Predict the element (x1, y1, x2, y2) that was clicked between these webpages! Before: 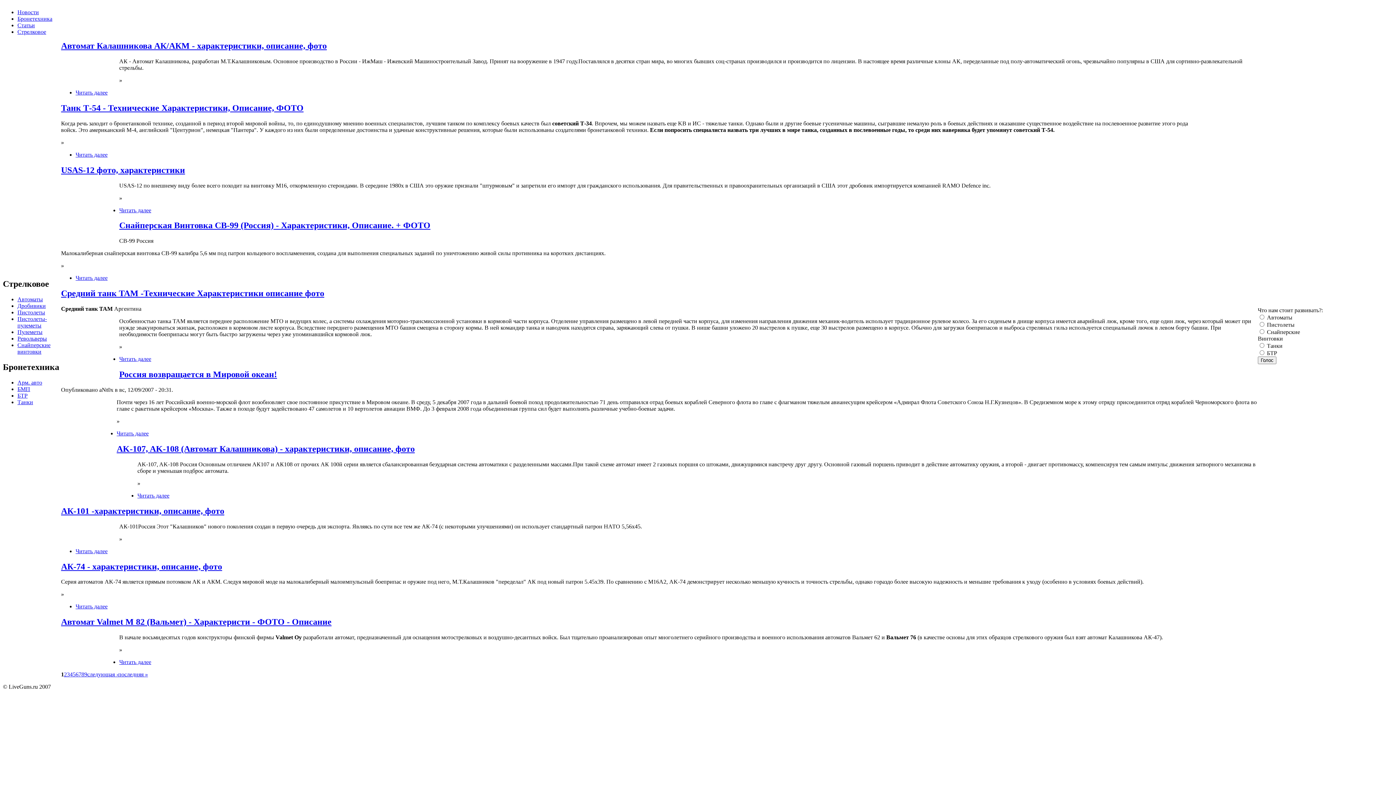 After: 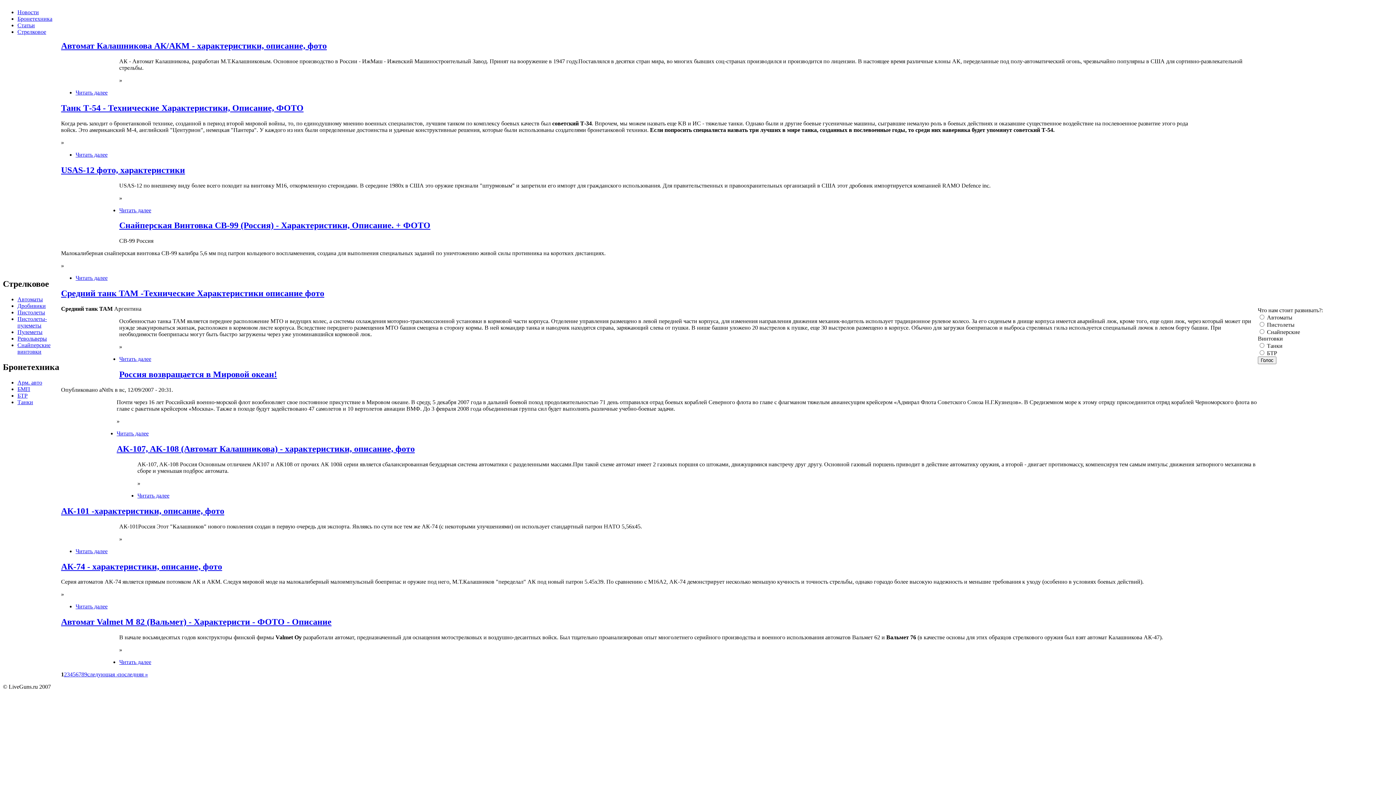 Action: label: 7 bbox: (78, 671, 81, 677)